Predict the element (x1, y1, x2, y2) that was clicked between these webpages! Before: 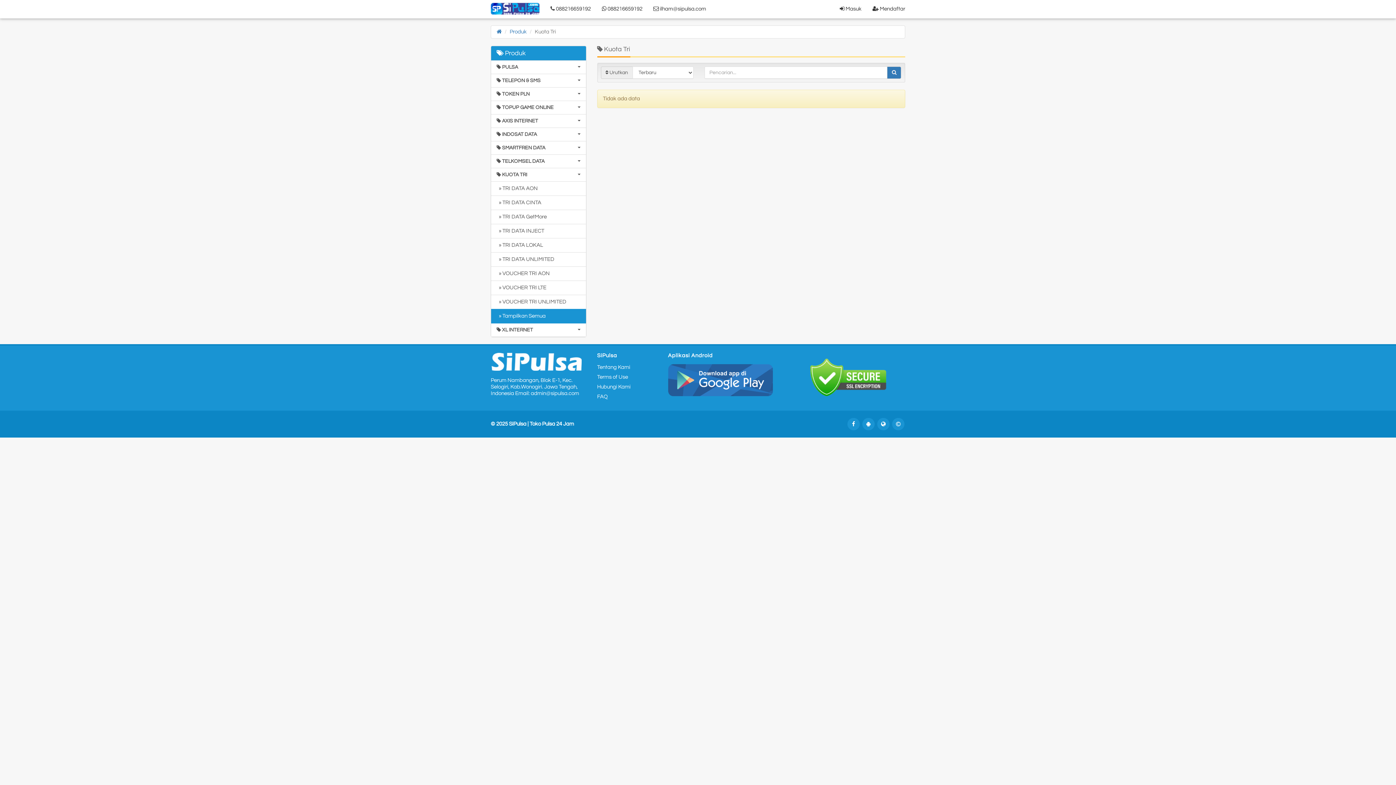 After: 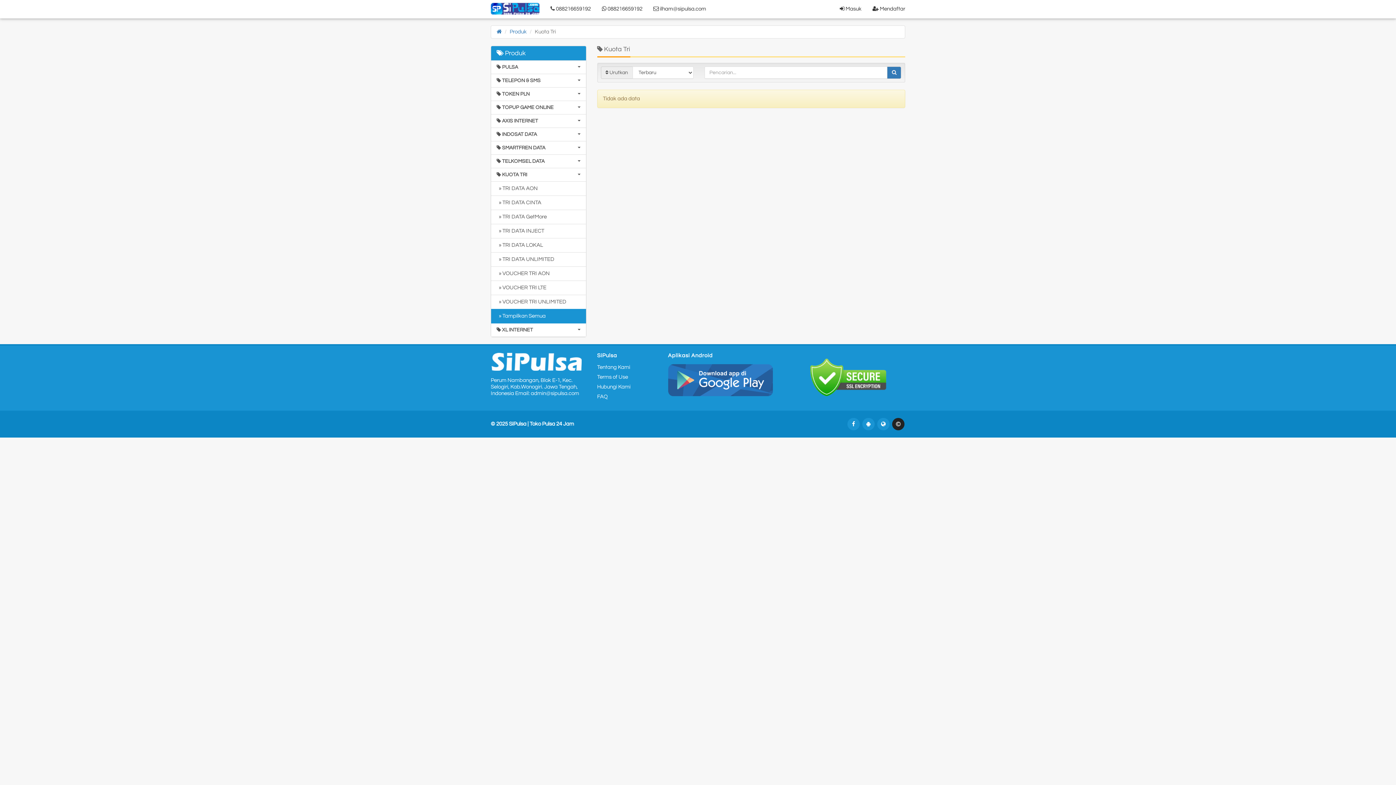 Action: bbox: (892, 418, 904, 430)